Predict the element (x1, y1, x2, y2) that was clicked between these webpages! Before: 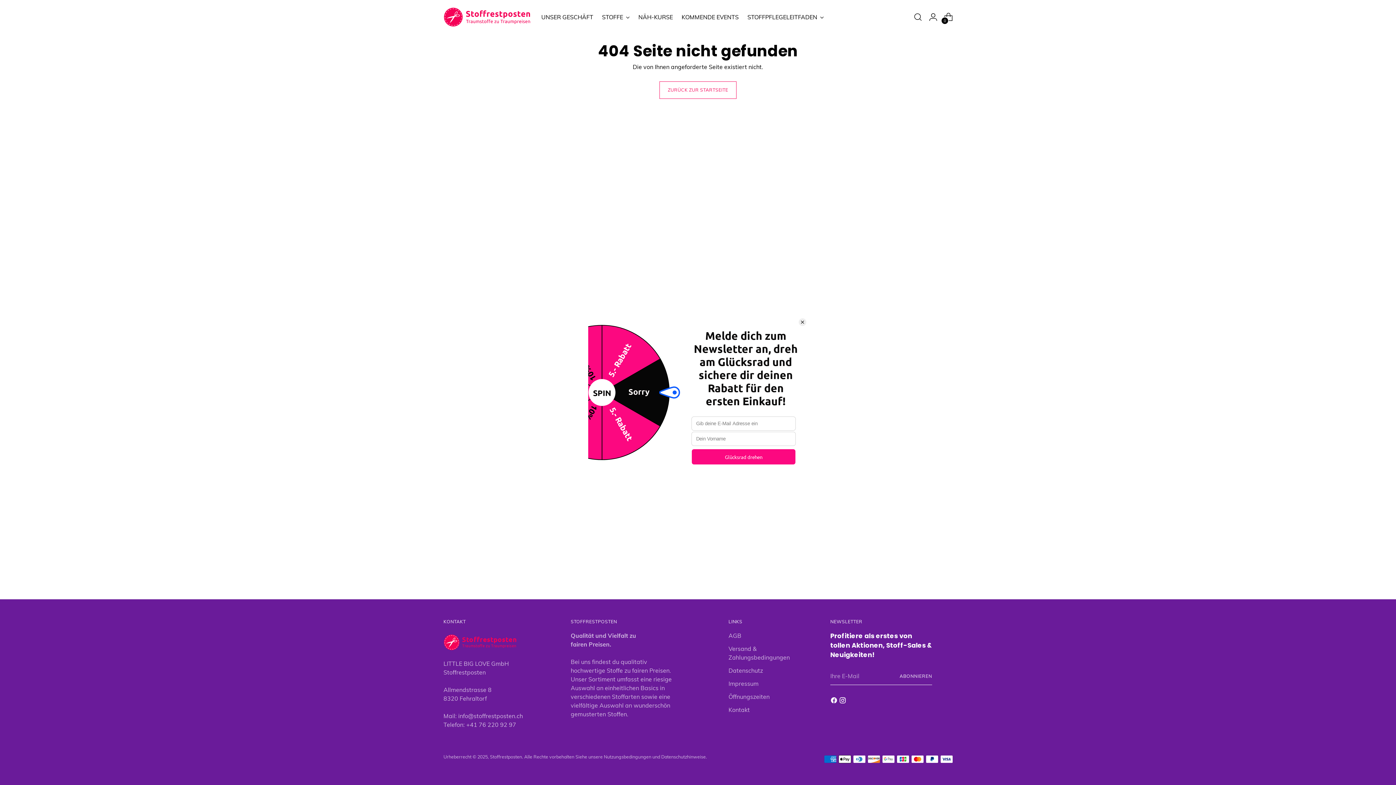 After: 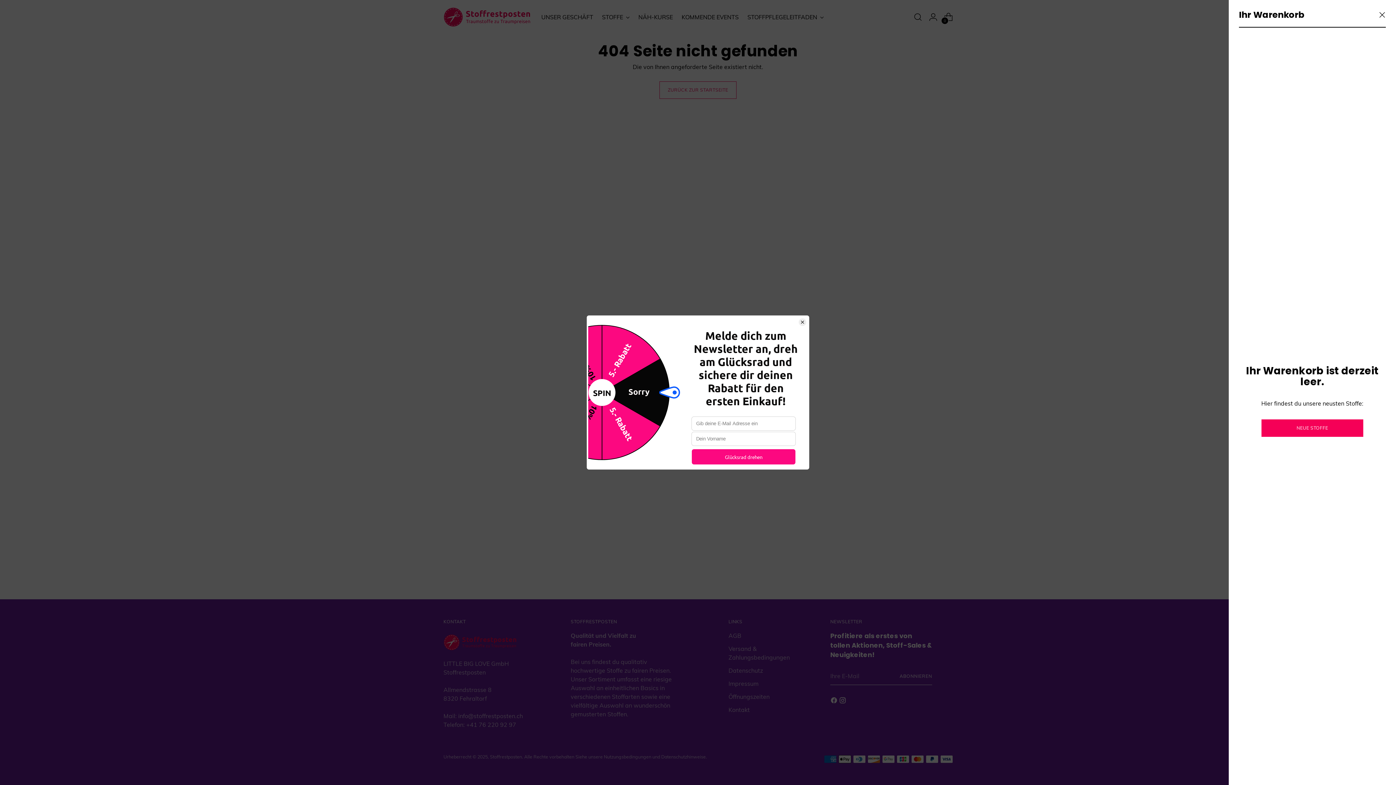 Action: label: Warenkorb-Modal öffnen bbox: (941, 9, 956, 24)